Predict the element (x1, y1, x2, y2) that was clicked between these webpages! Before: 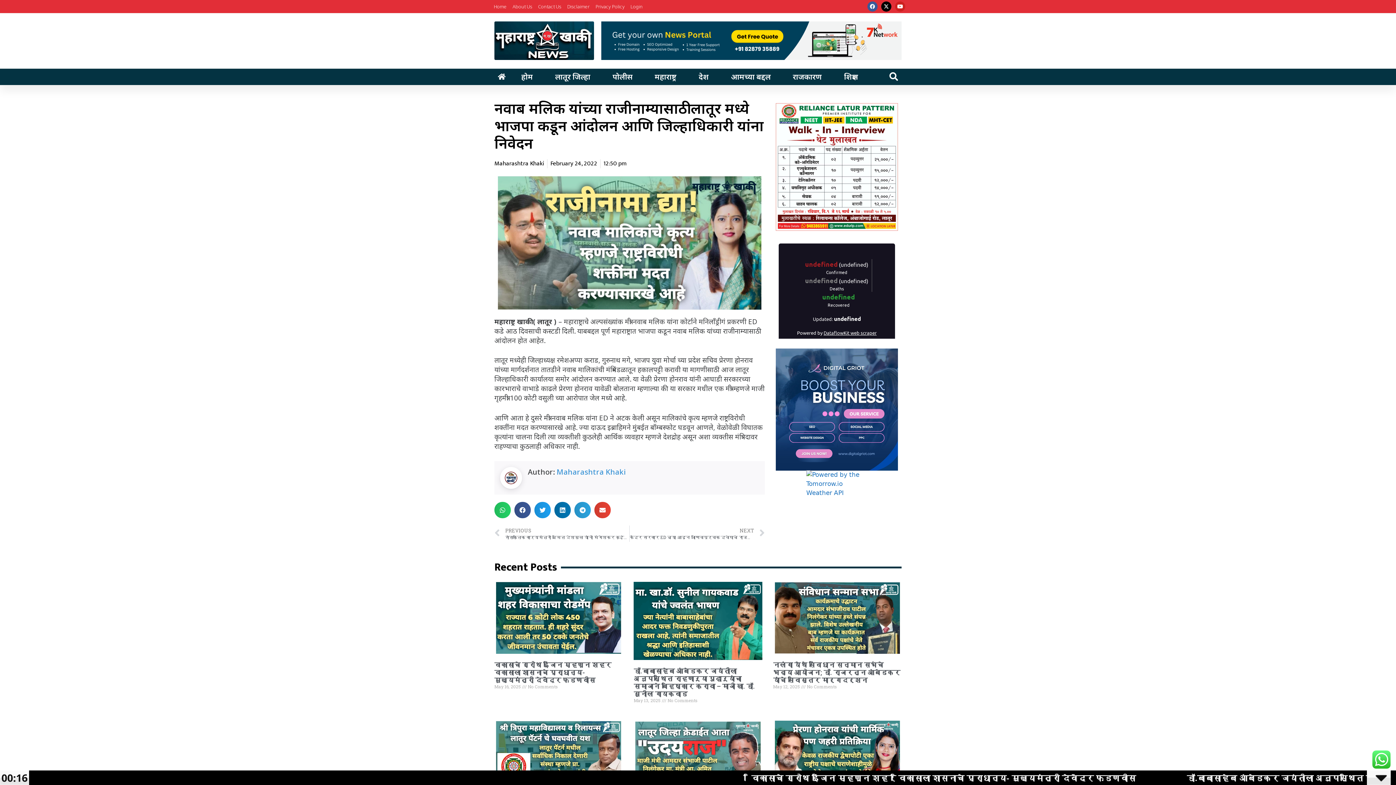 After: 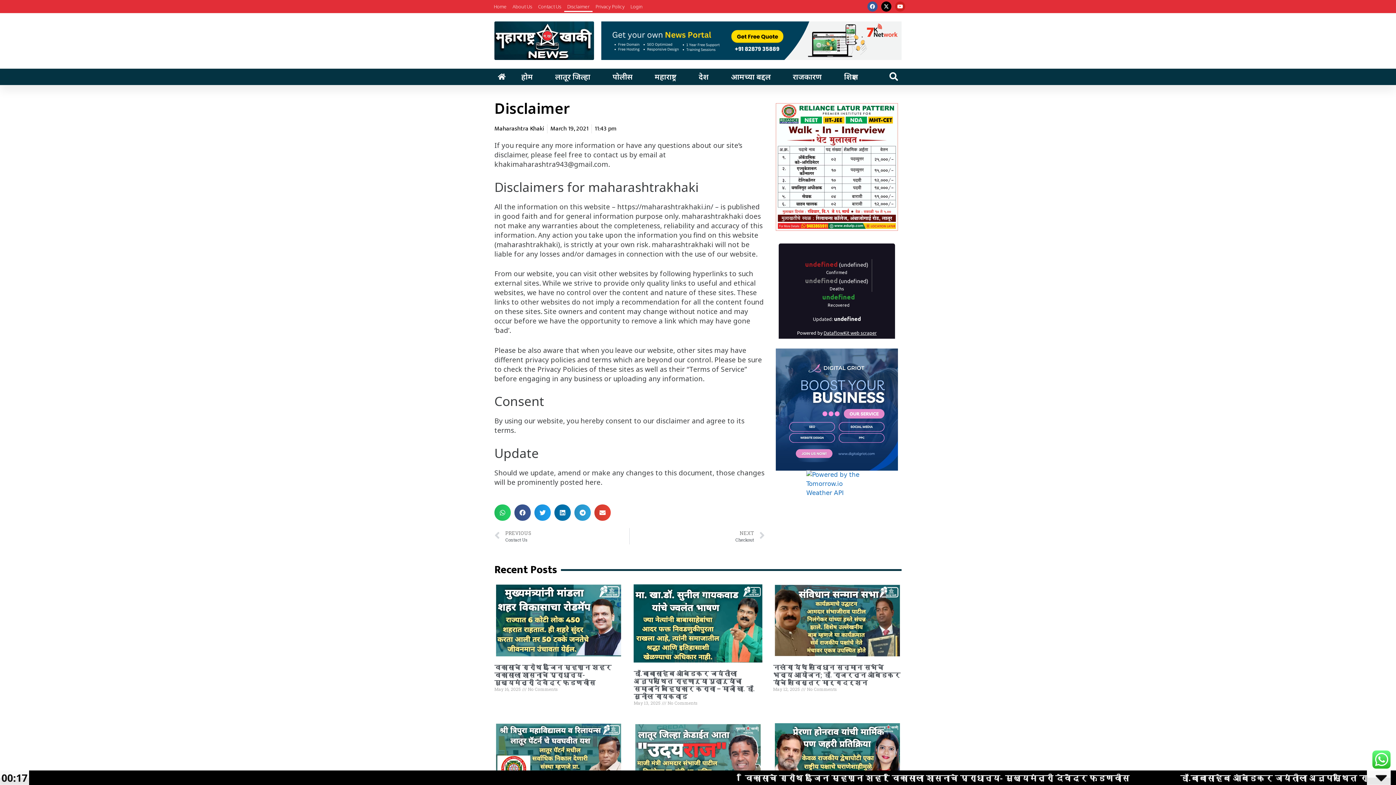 Action: bbox: (564, 1, 592, 12) label: Disclaimer